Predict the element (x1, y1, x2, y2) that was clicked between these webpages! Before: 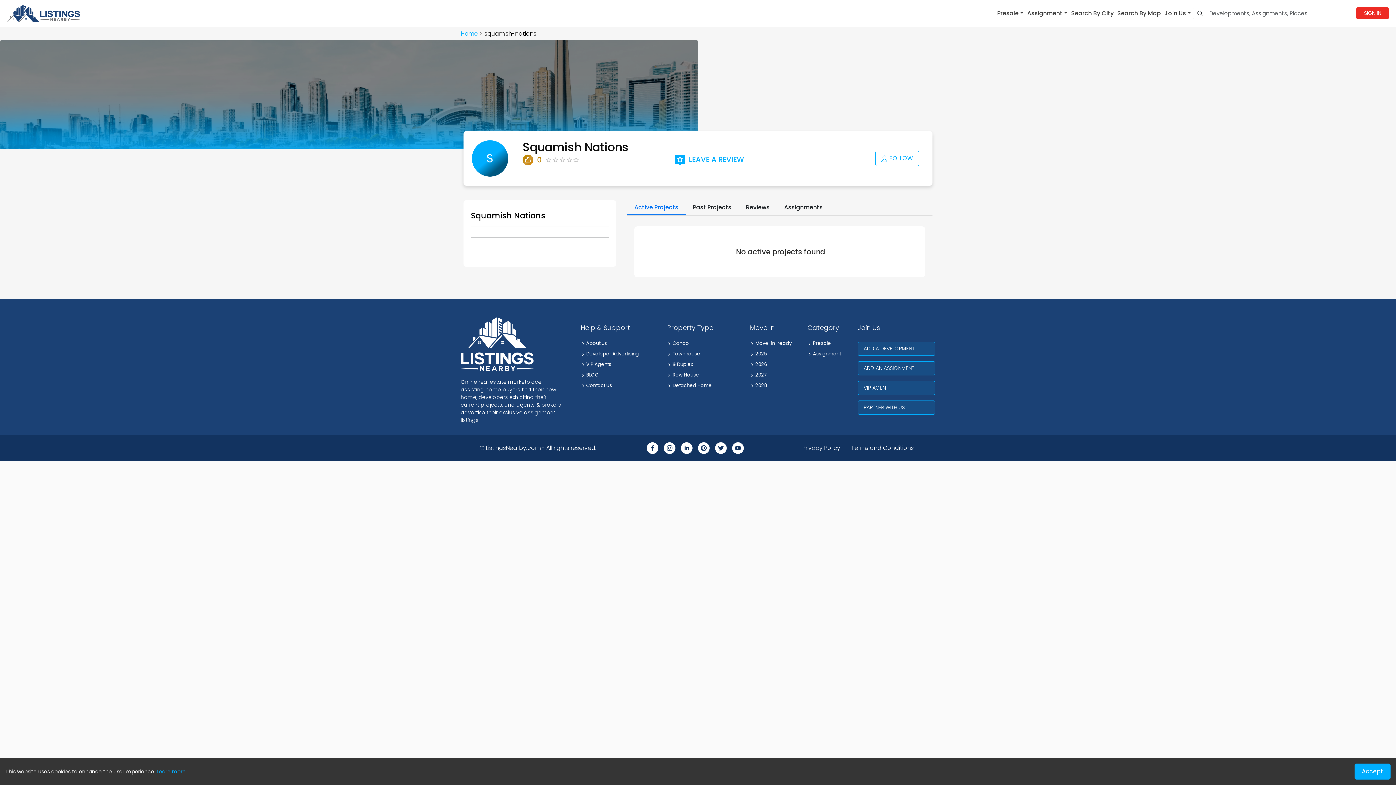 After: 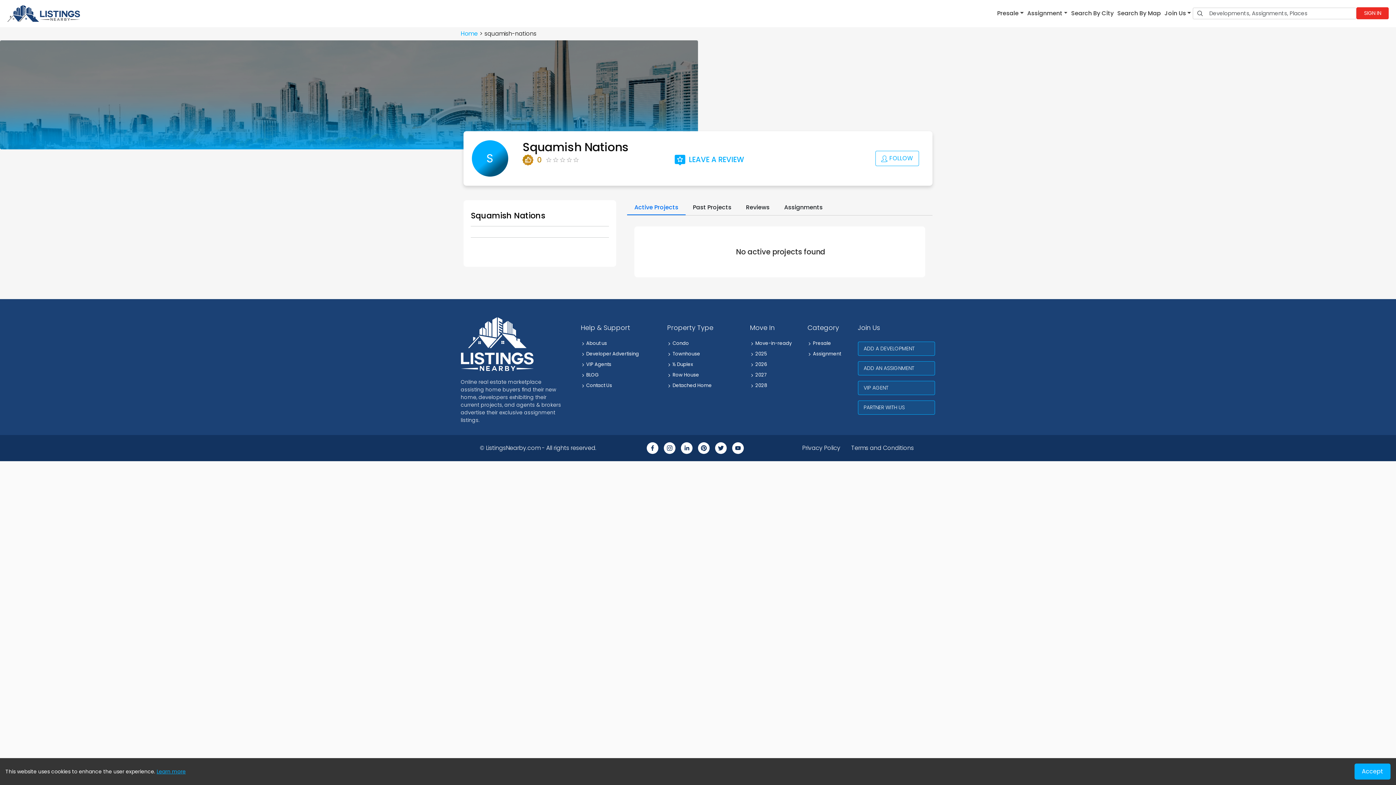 Action: label: ADD AN ASSIGNMENT bbox: (858, 361, 935, 375)